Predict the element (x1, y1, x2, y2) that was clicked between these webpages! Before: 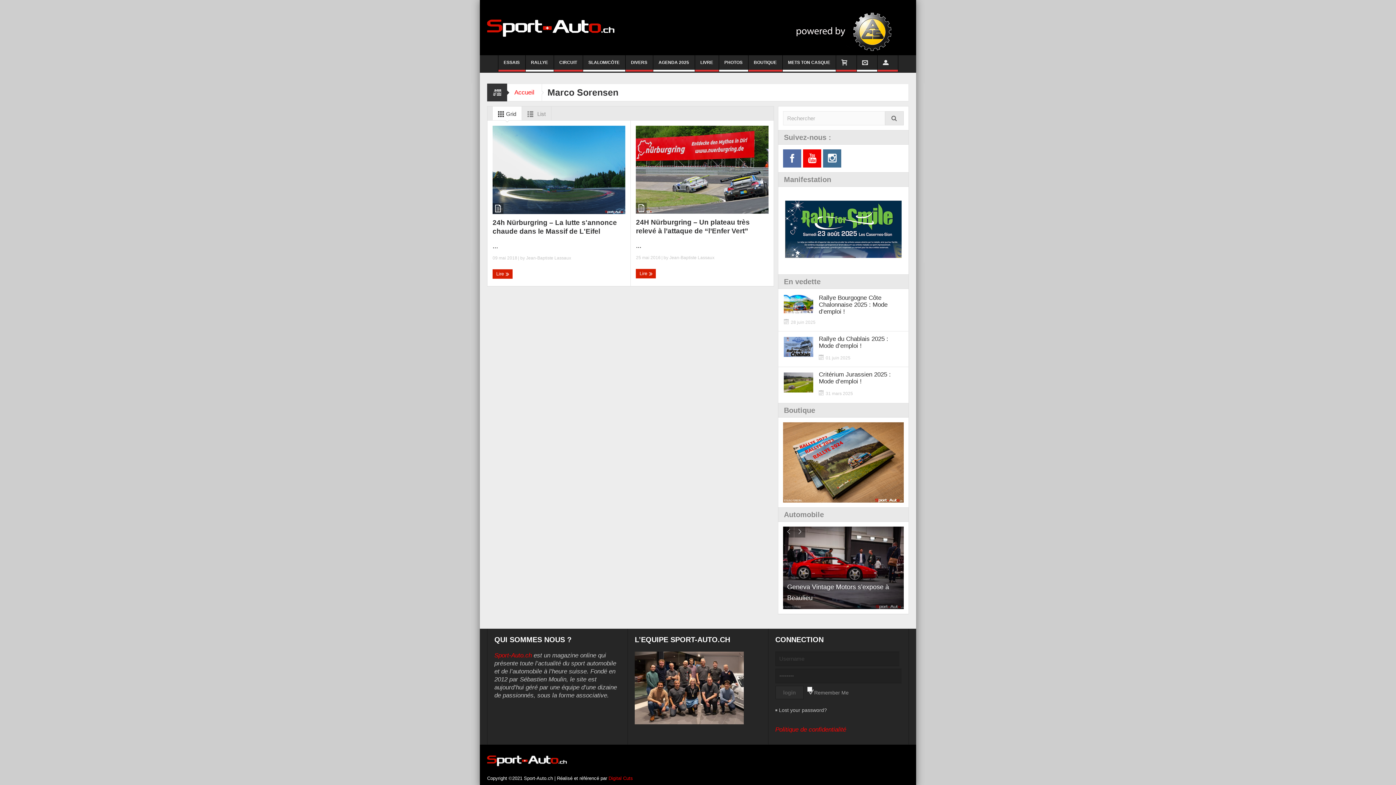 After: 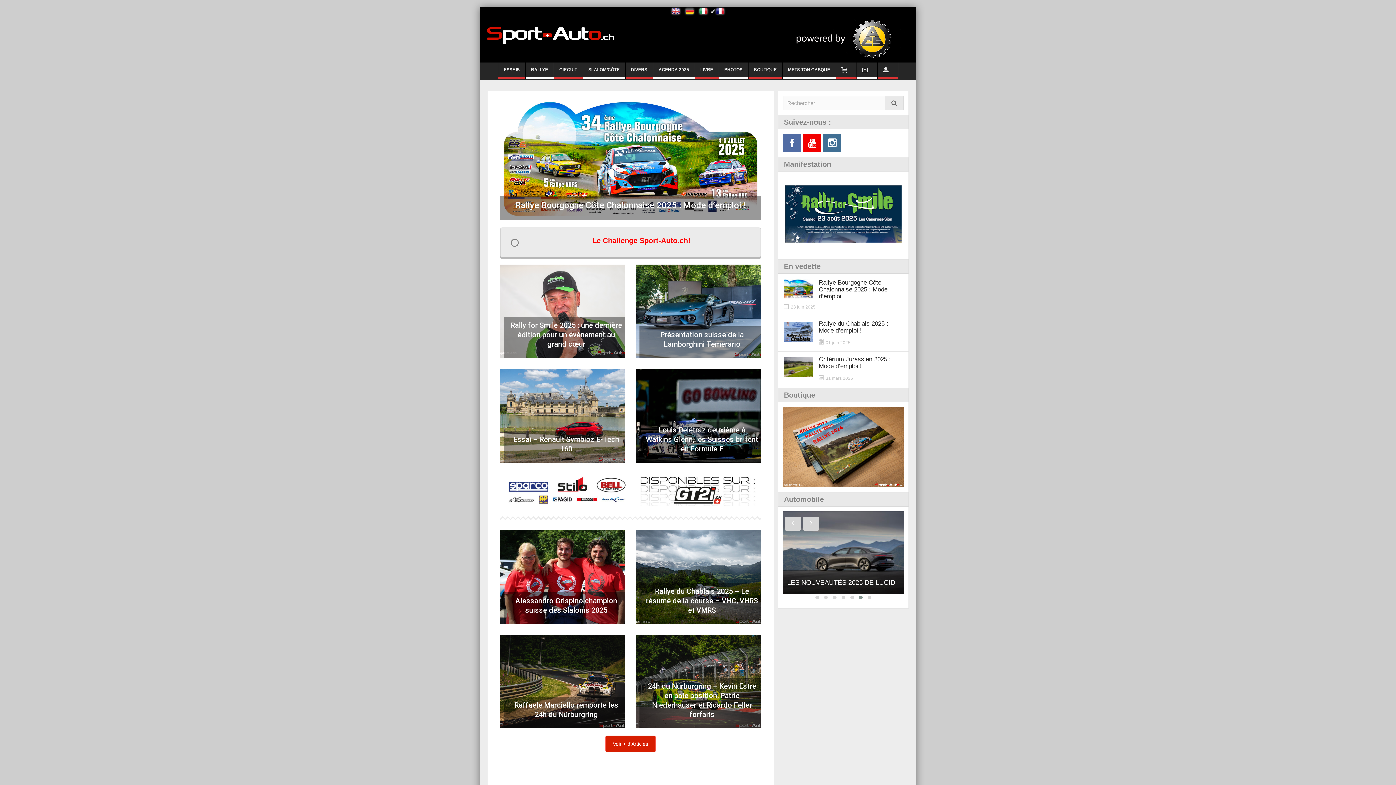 Action: bbox: (487, 23, 614, 31)